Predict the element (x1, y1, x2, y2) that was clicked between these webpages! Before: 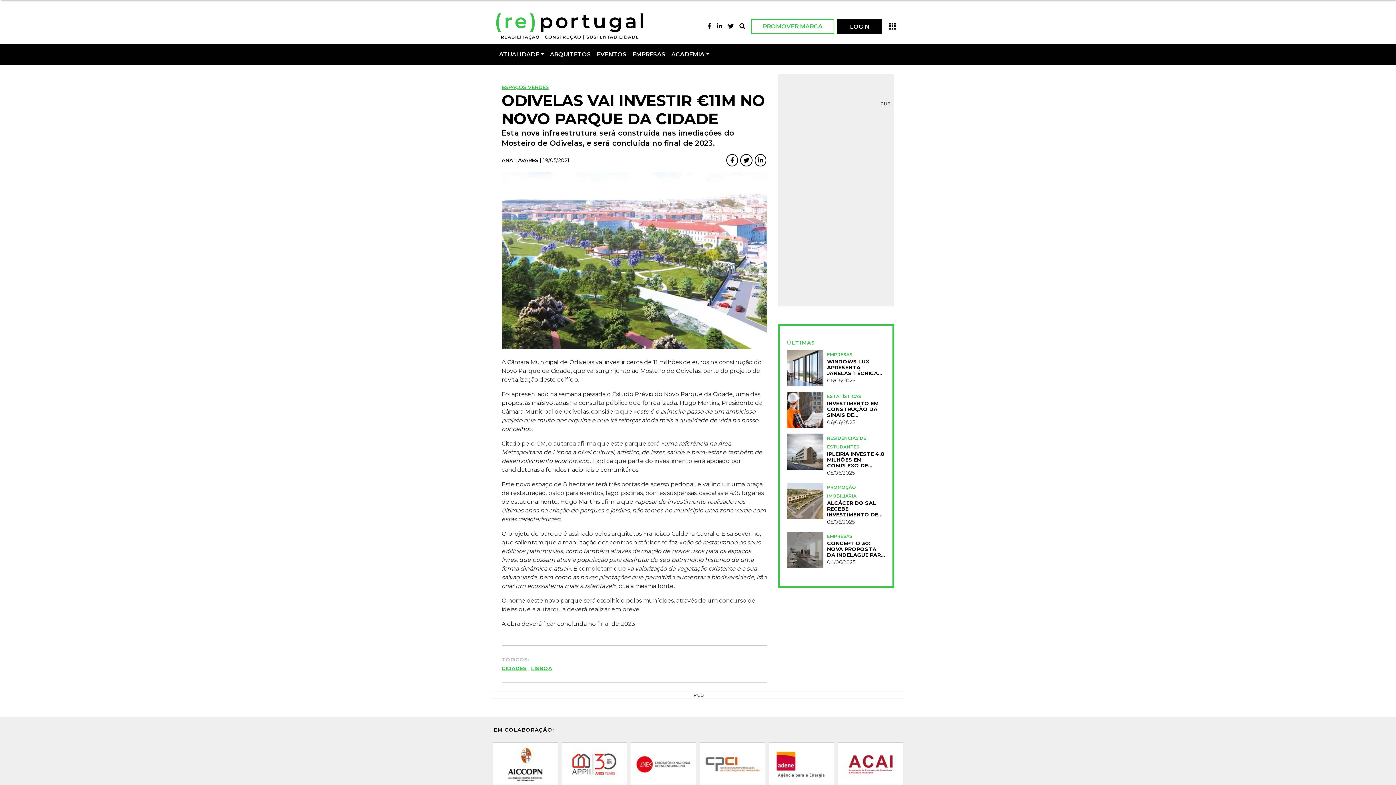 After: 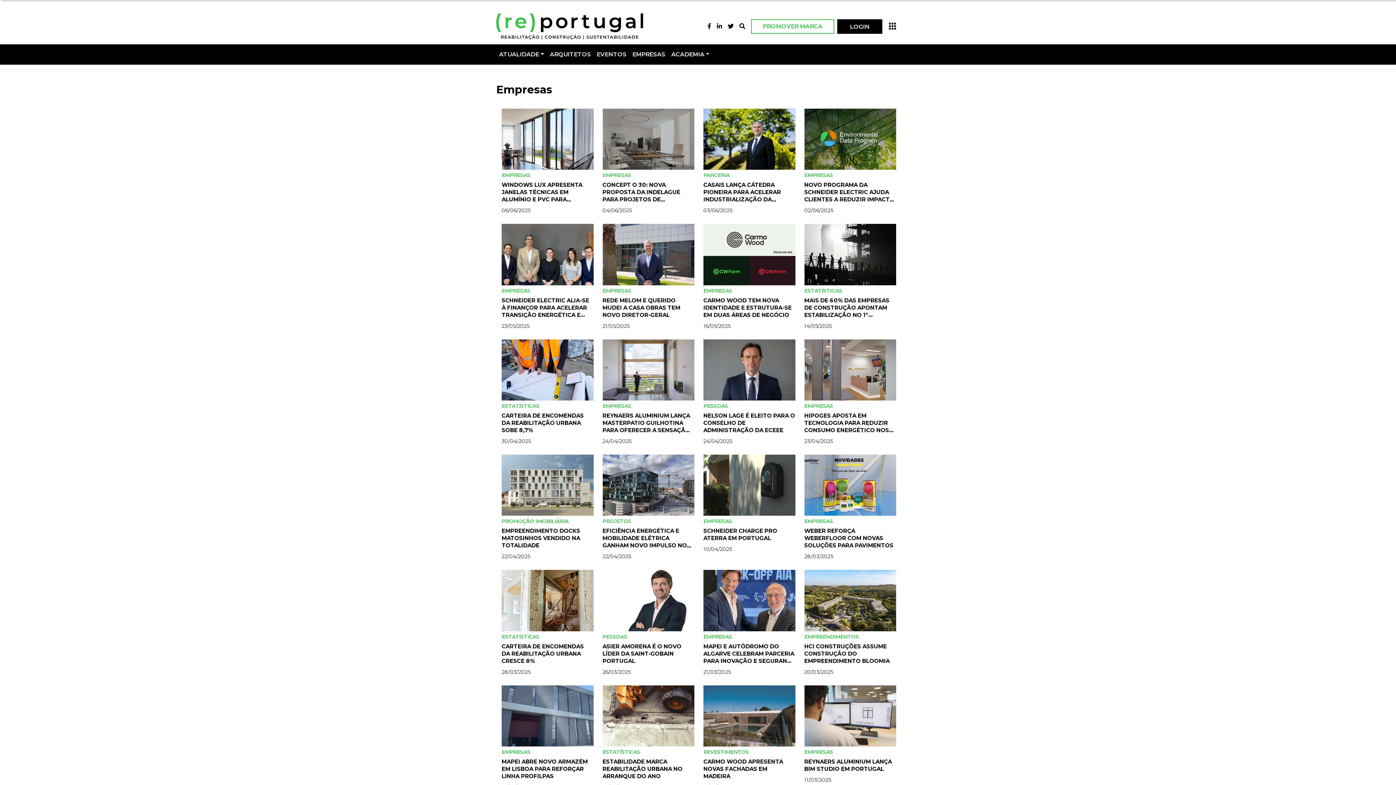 Action: label: EMPRESAS bbox: (827, 533, 852, 539)